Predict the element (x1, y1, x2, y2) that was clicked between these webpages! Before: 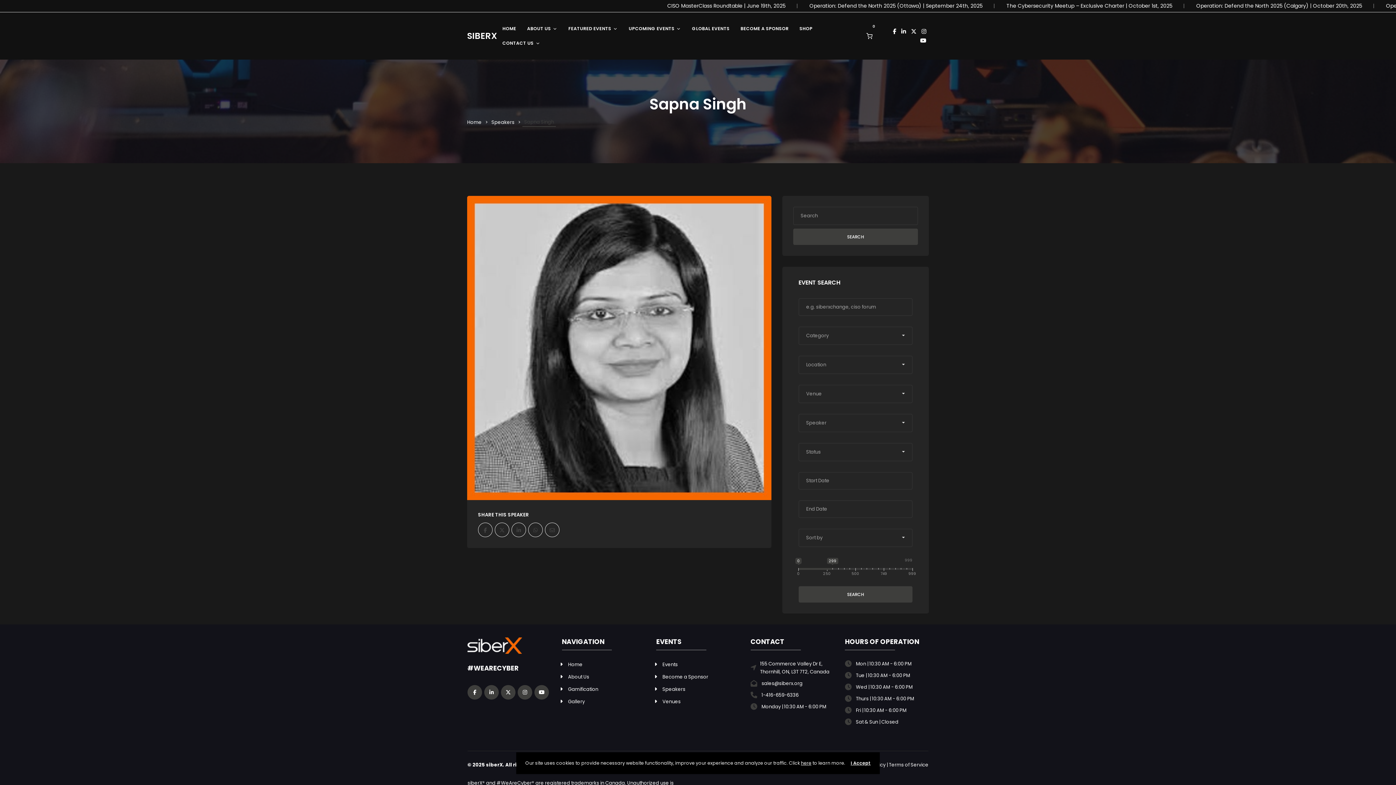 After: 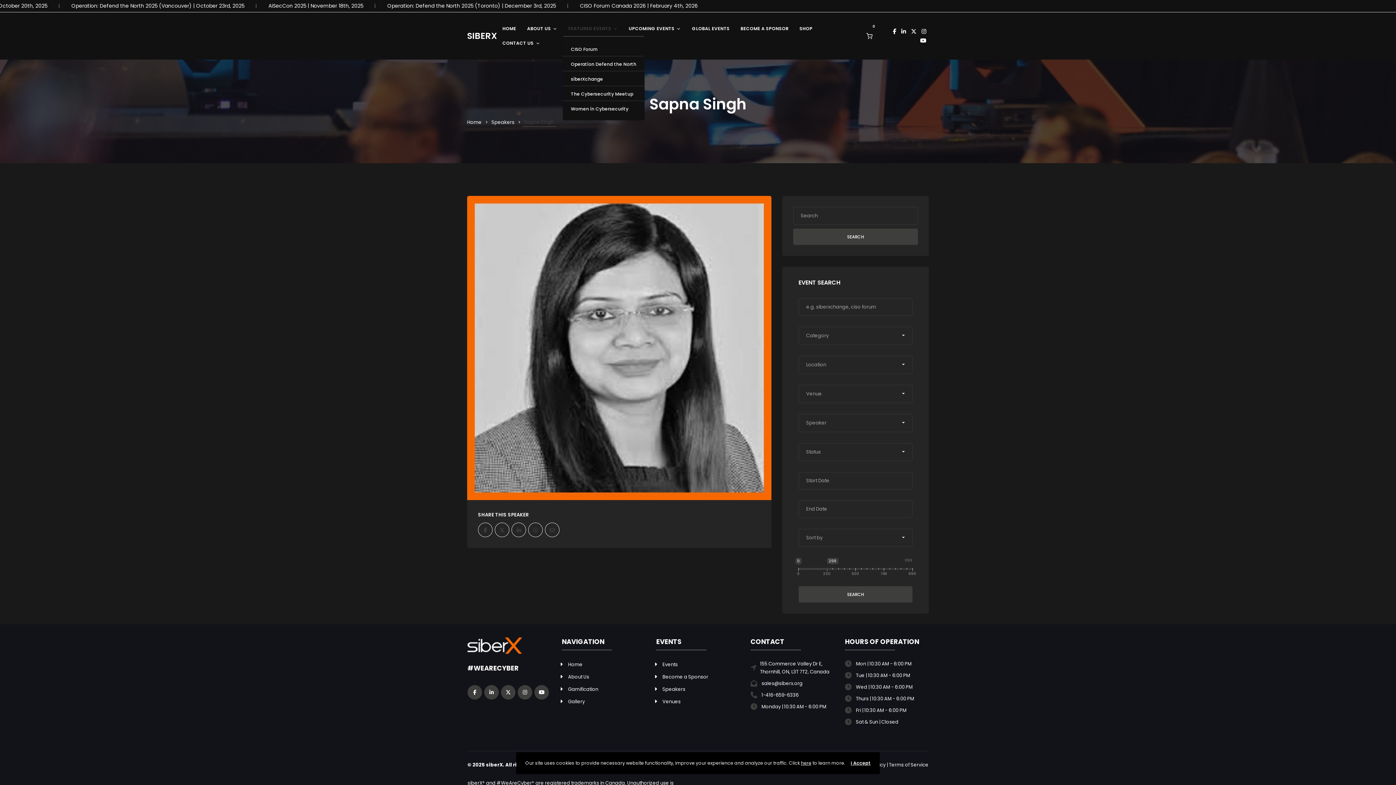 Action: label: FEATURED EVENTS bbox: (563, 21, 623, 36)